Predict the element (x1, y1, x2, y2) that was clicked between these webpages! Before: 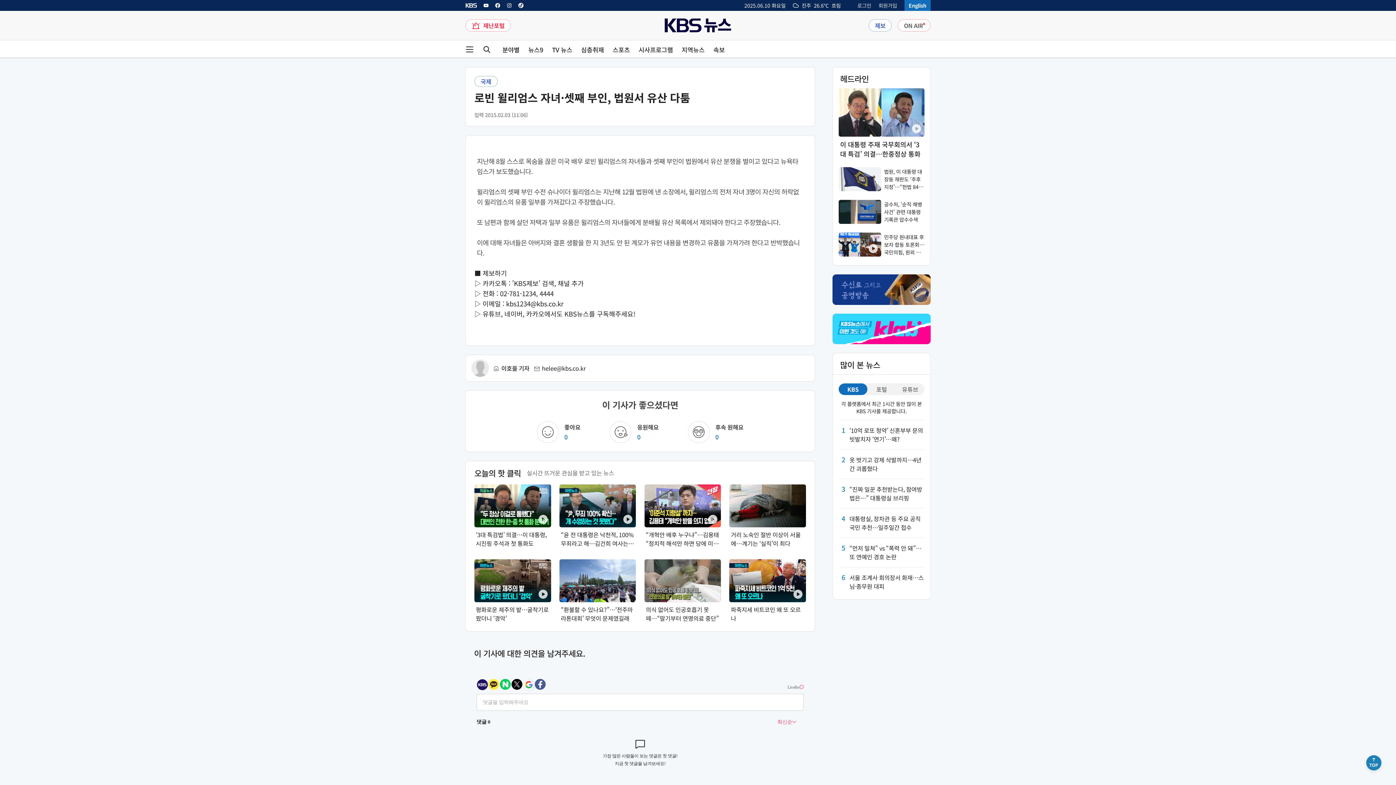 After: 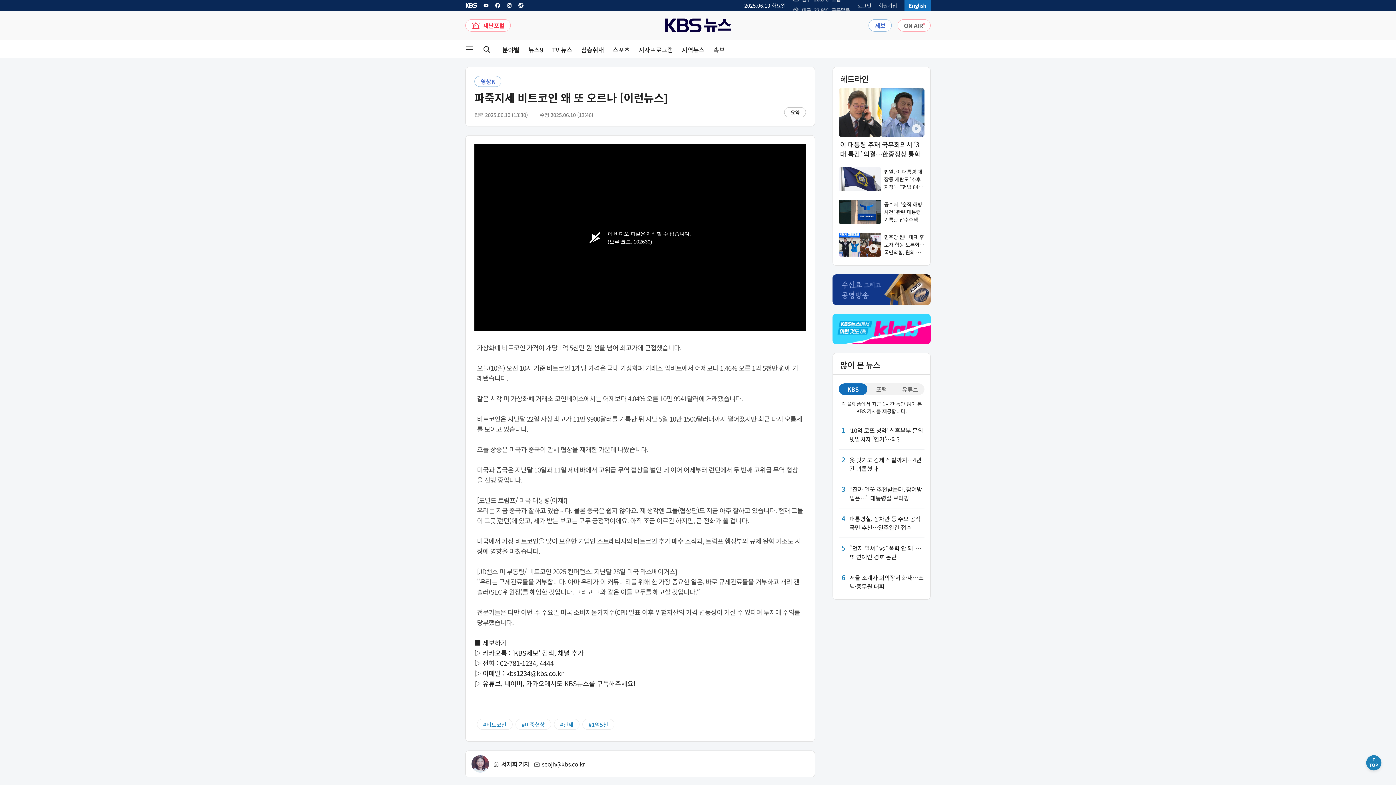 Action: bbox: (729, 559, 806, 622) label: 파죽지세 비트코인 왜 또 오르나